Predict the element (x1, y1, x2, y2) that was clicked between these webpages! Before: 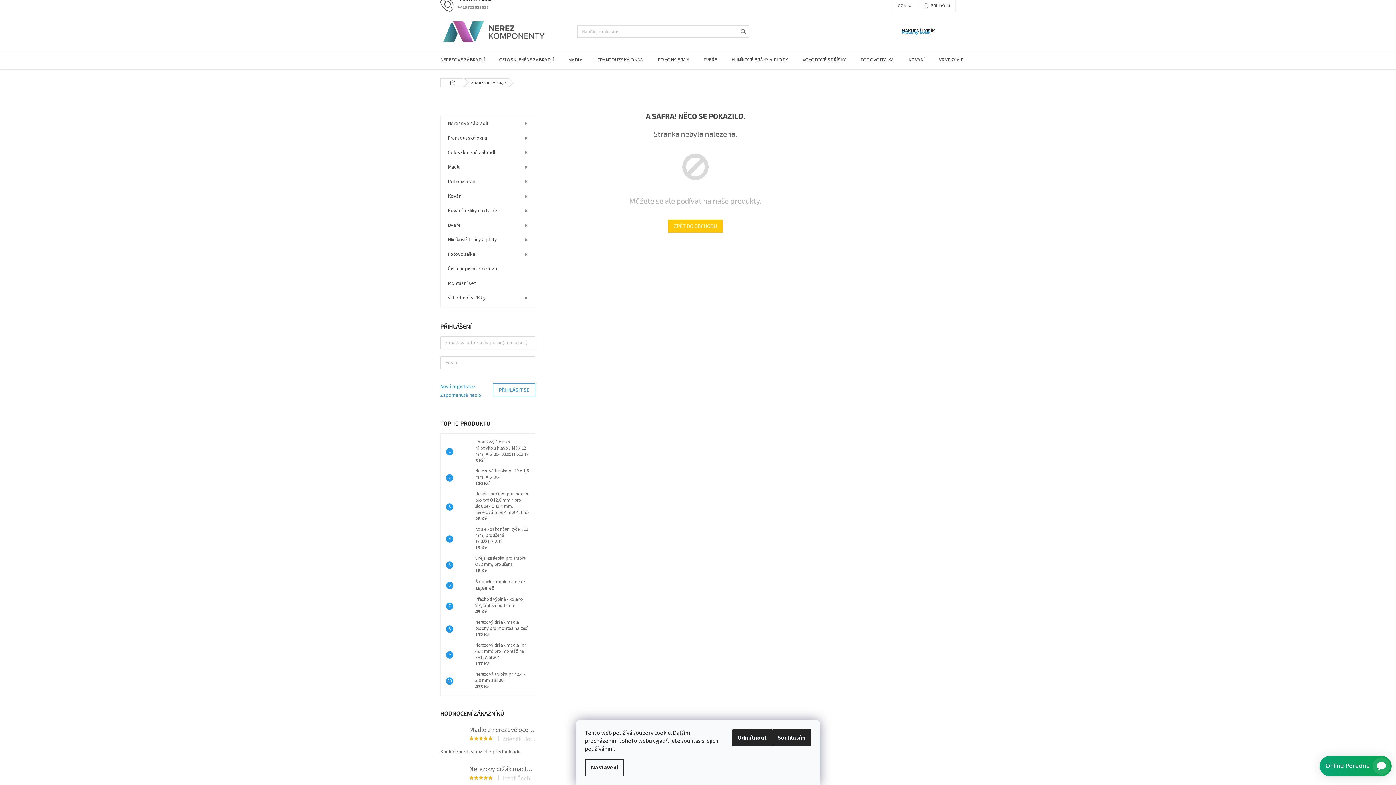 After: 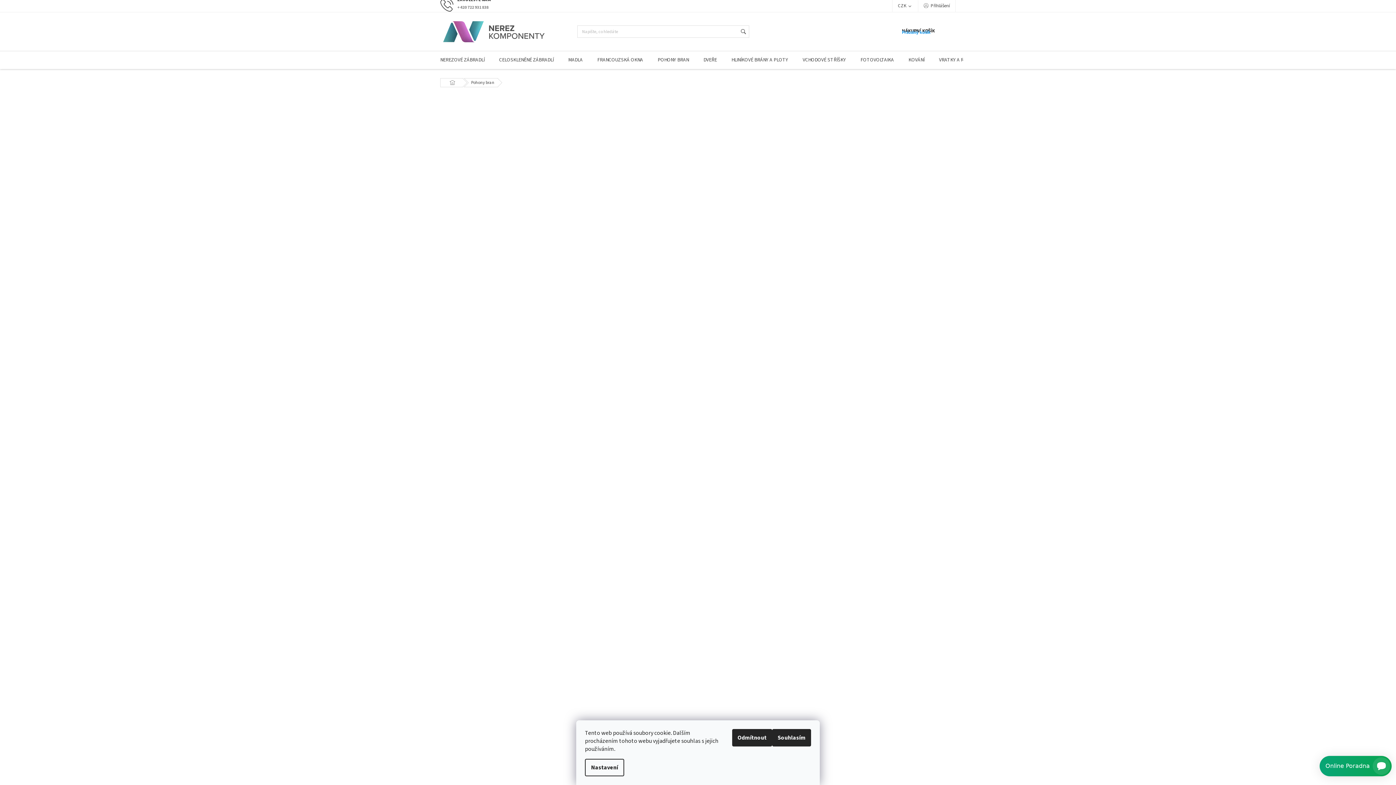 Action: bbox: (650, 51, 696, 69) label: POHONY BRAN